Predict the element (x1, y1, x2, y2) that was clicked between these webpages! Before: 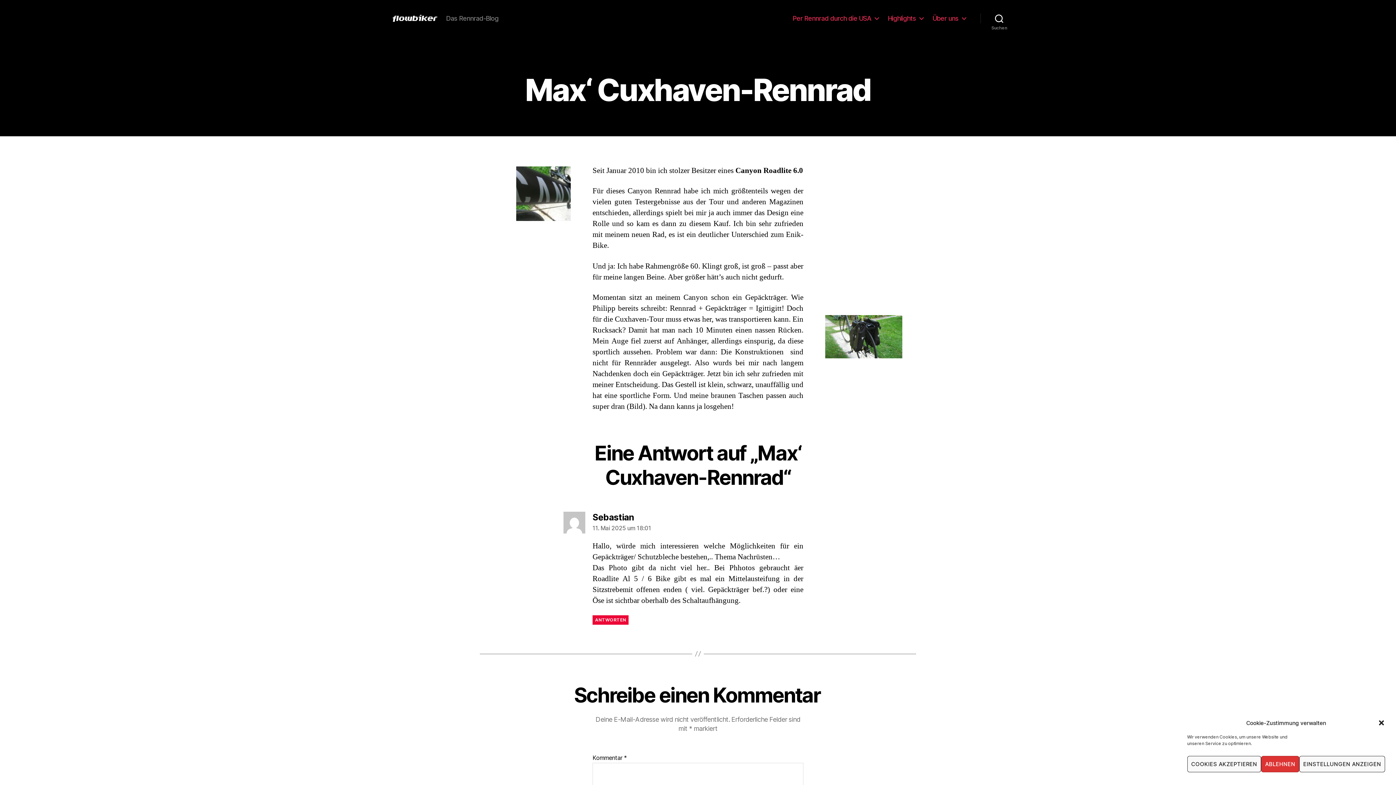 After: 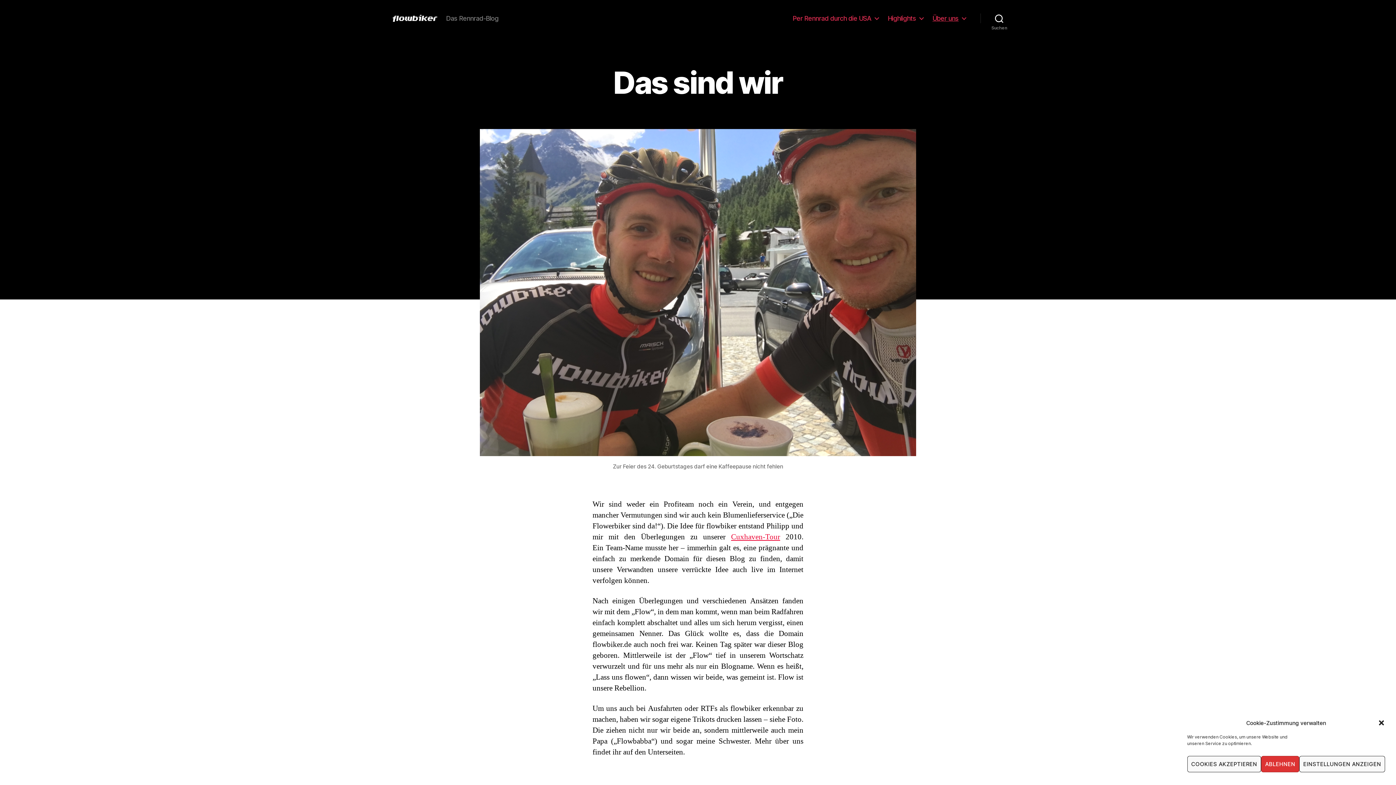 Action: bbox: (932, 14, 966, 22) label: Über uns